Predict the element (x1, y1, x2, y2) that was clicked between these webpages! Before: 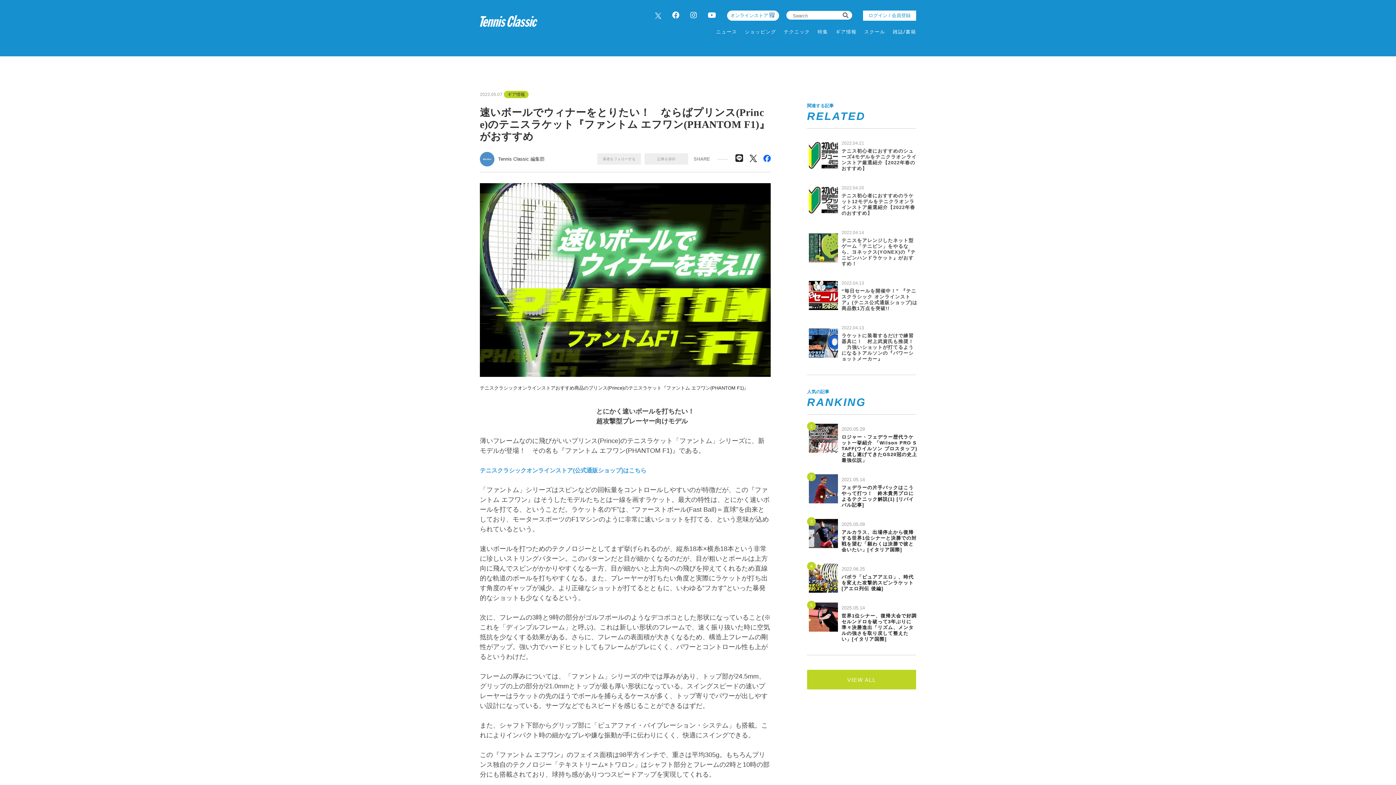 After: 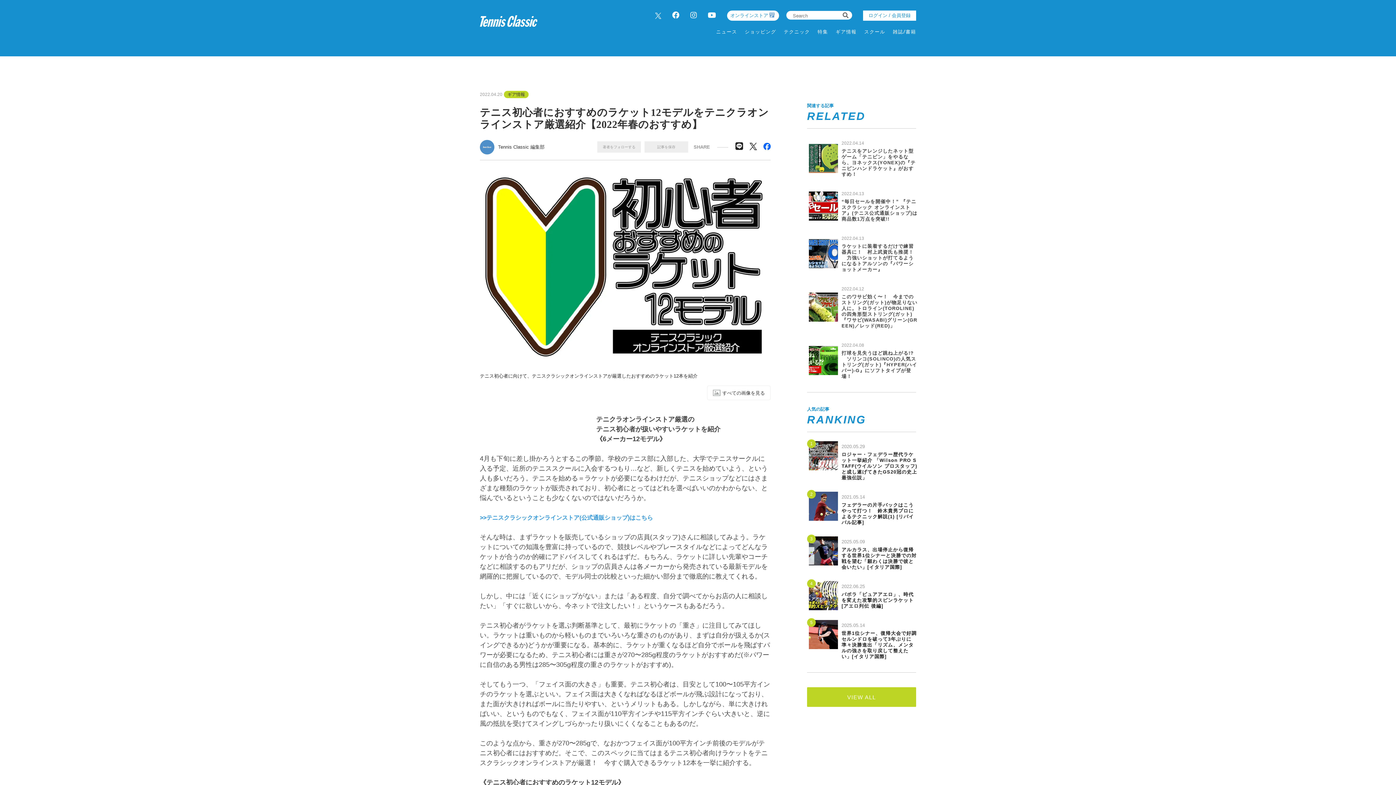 Action: label: 	

2022.04.20

テニス初心者におすすめのラケット12モデルをテニクラオンラインストア厳選紹介【2022年春のおすすめ】 bbox: (807, 180, 918, 218)